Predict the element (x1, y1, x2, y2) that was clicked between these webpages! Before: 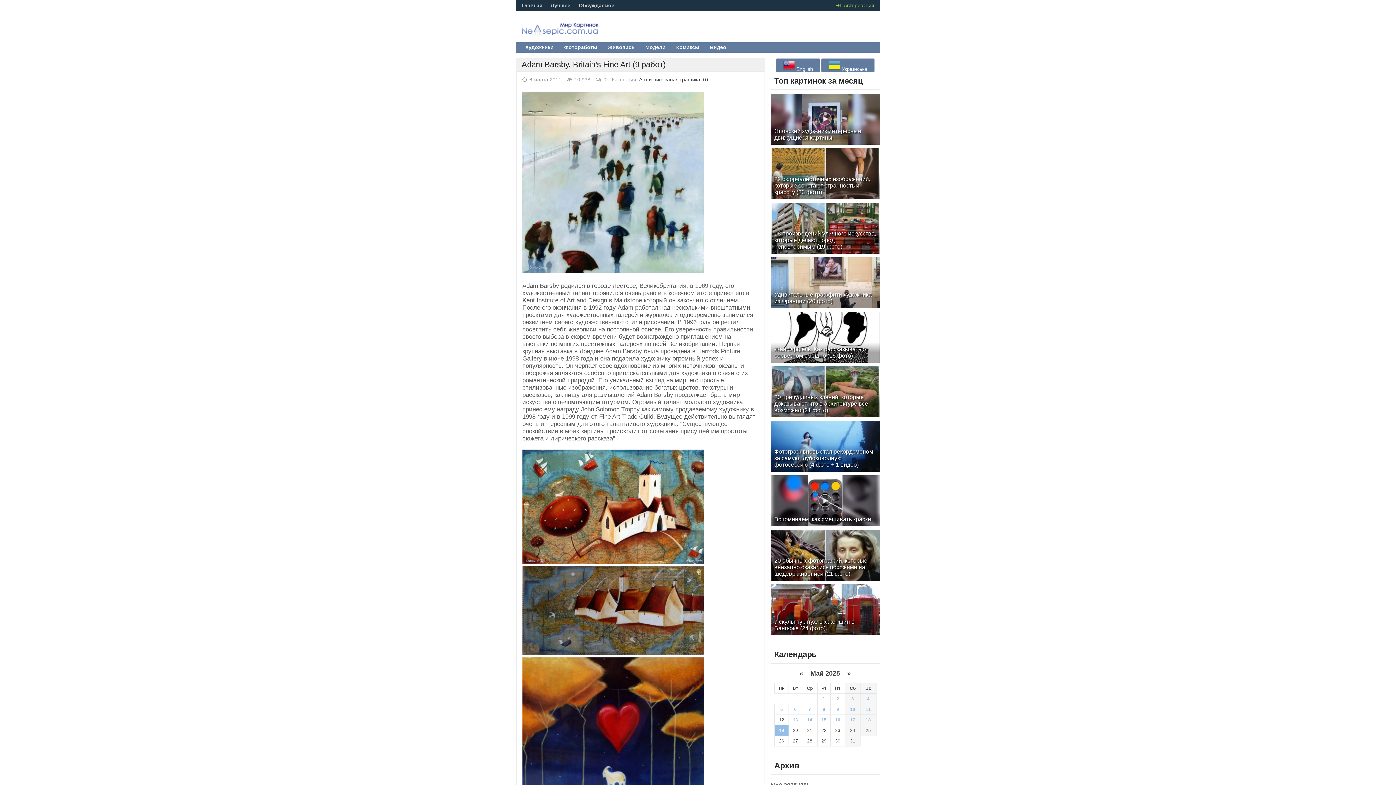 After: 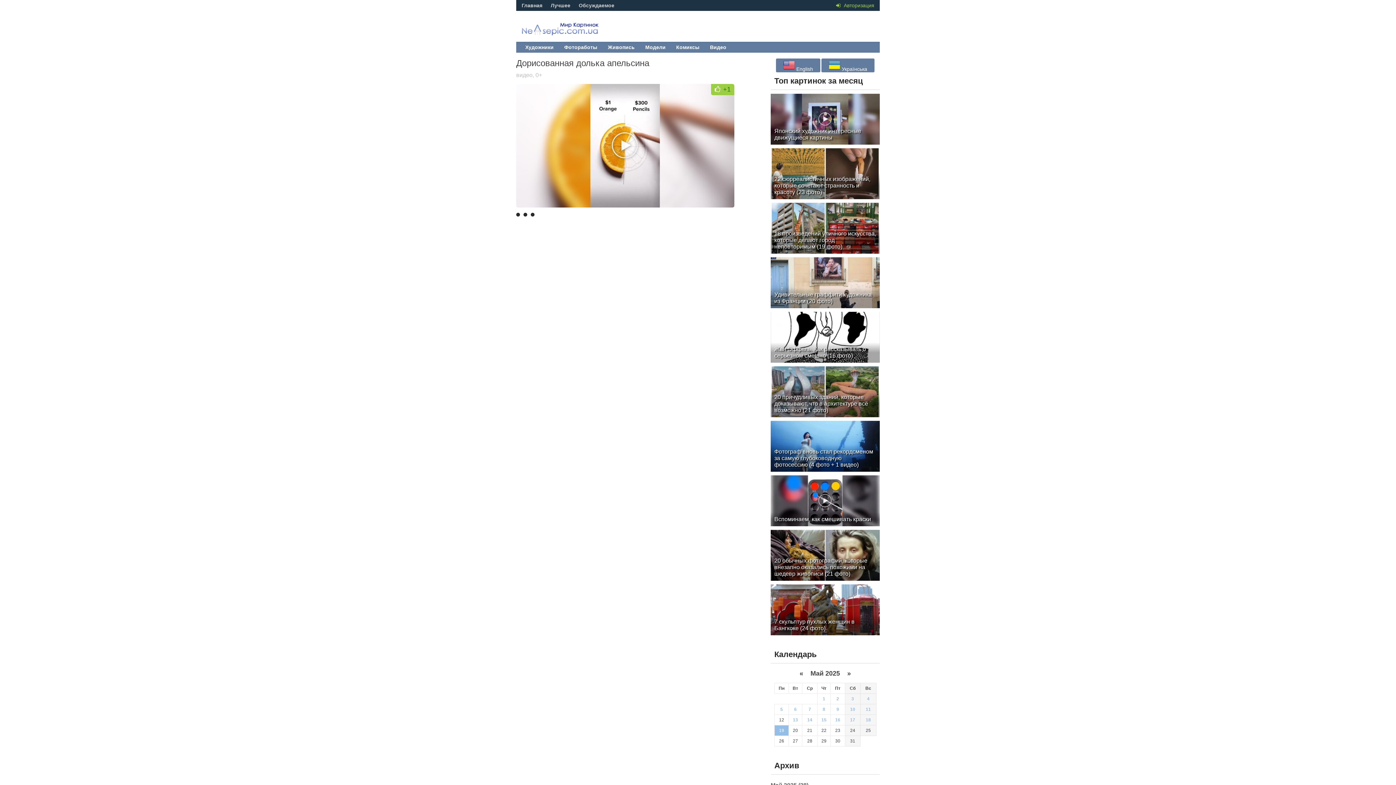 Action: label: 8 bbox: (822, 707, 825, 712)